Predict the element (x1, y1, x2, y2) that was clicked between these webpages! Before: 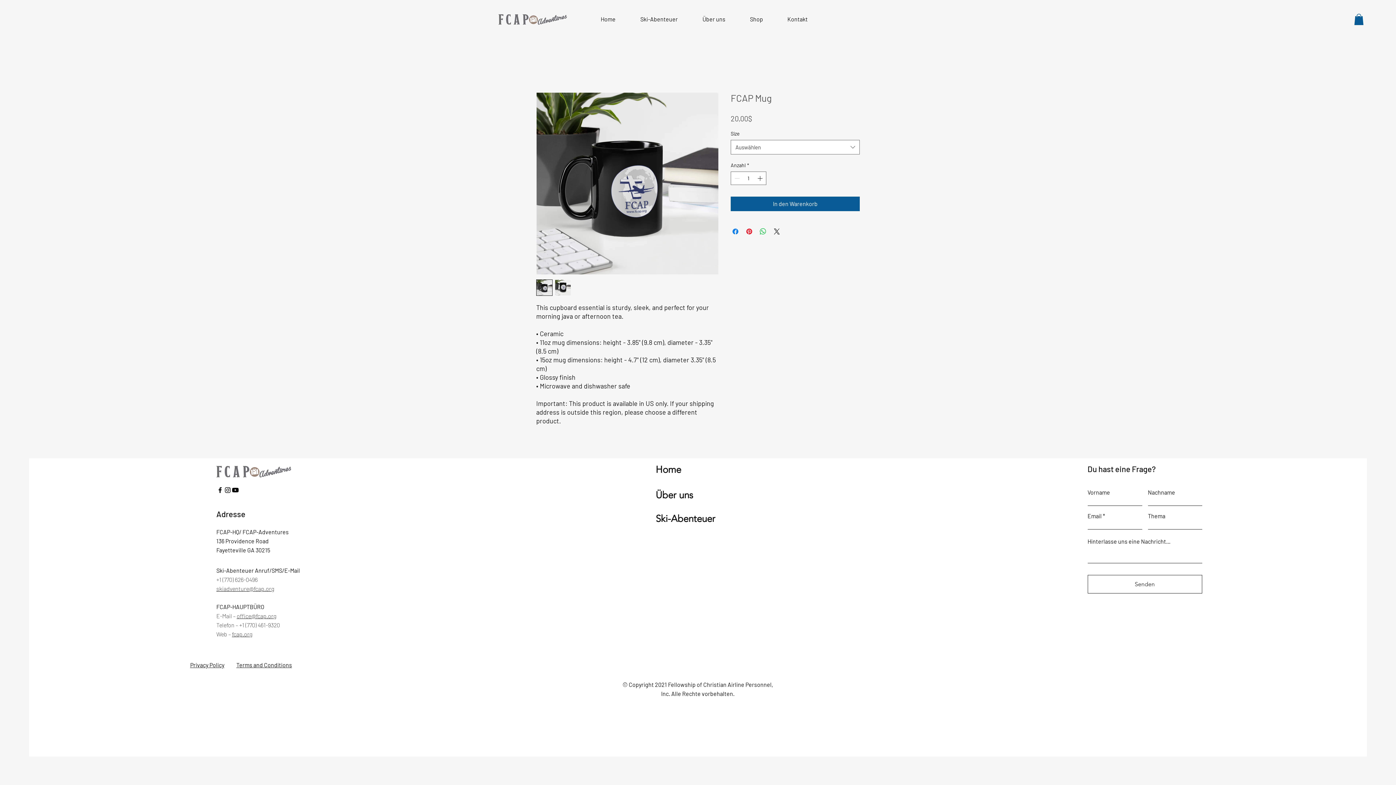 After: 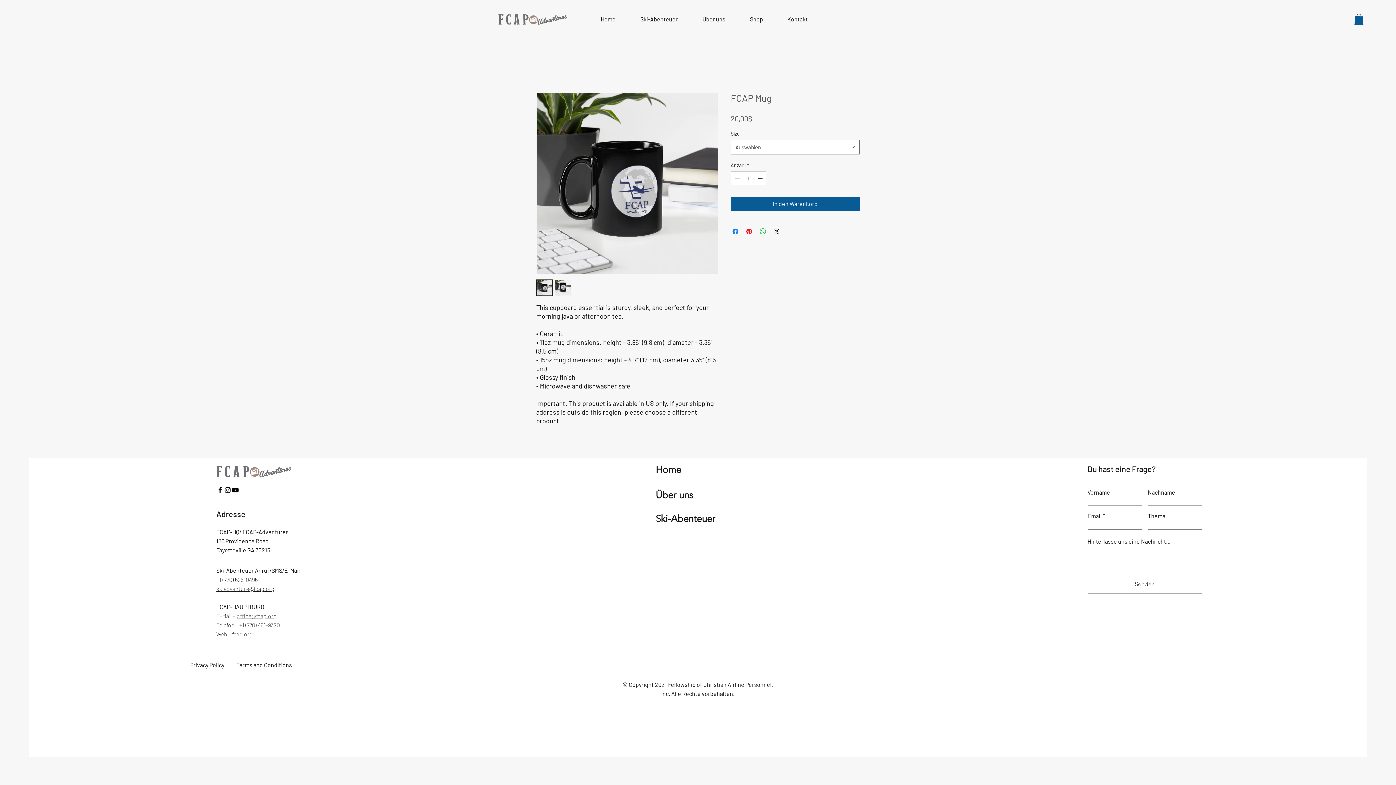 Action: label: Facebook bbox: (216, 486, 224, 494)